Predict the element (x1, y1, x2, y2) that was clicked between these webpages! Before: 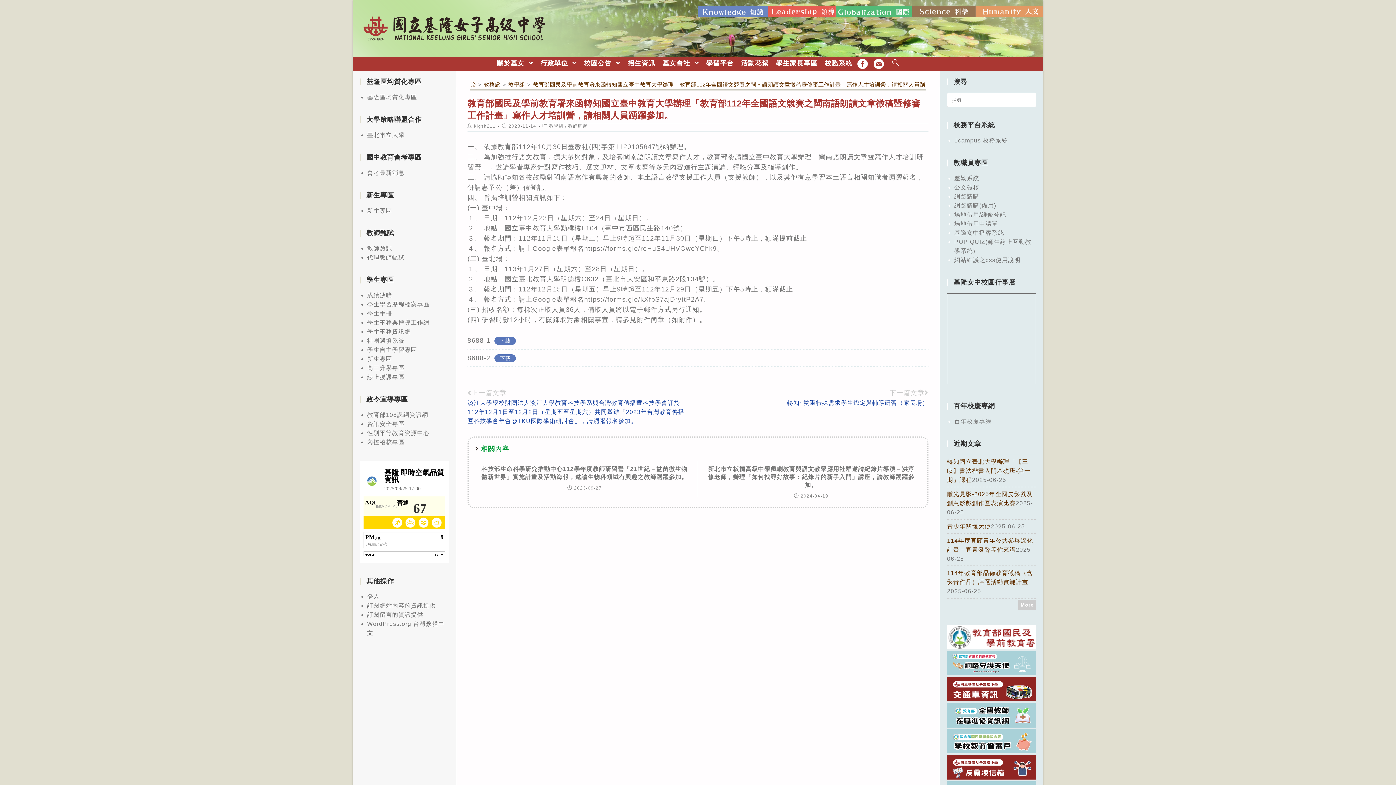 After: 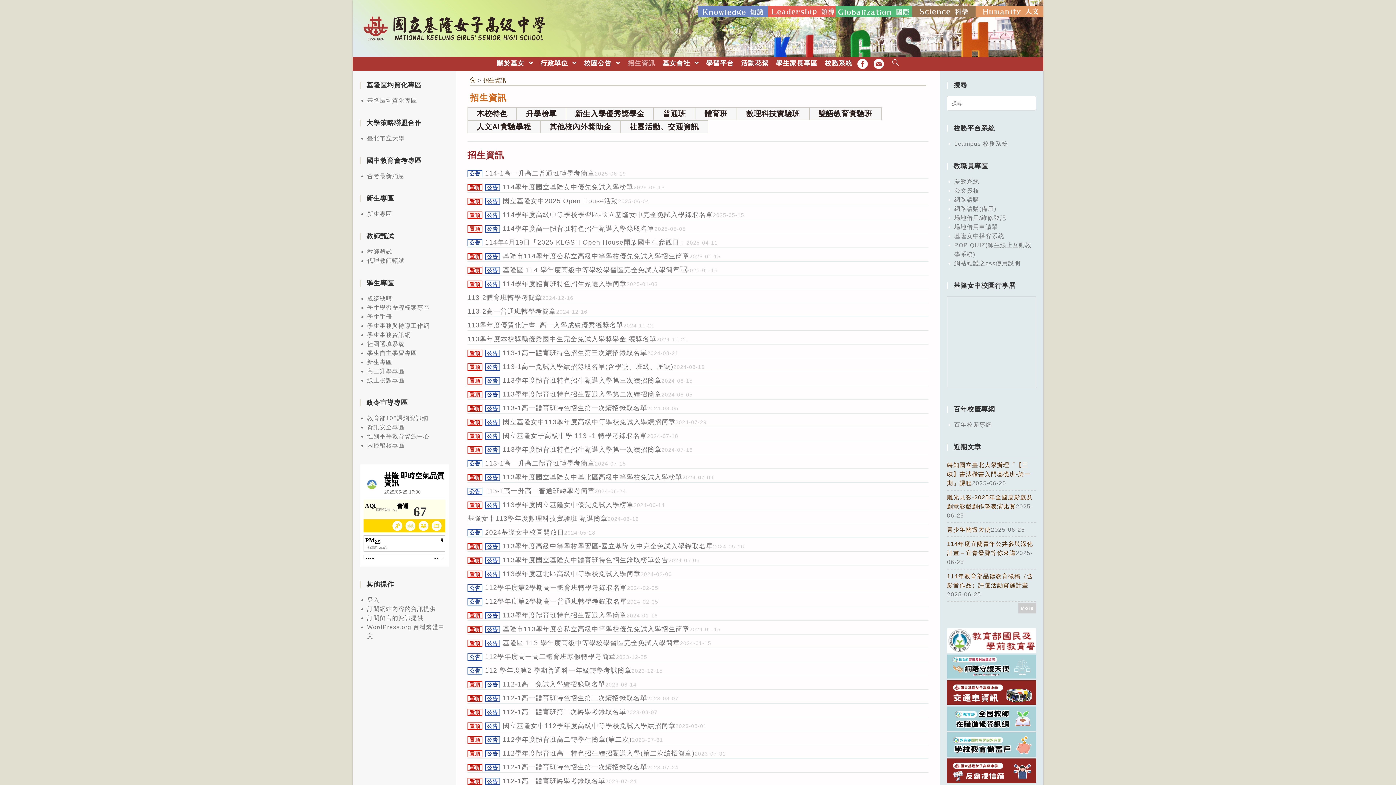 Action: label: 招生資訊 bbox: (624, 57, 659, 69)